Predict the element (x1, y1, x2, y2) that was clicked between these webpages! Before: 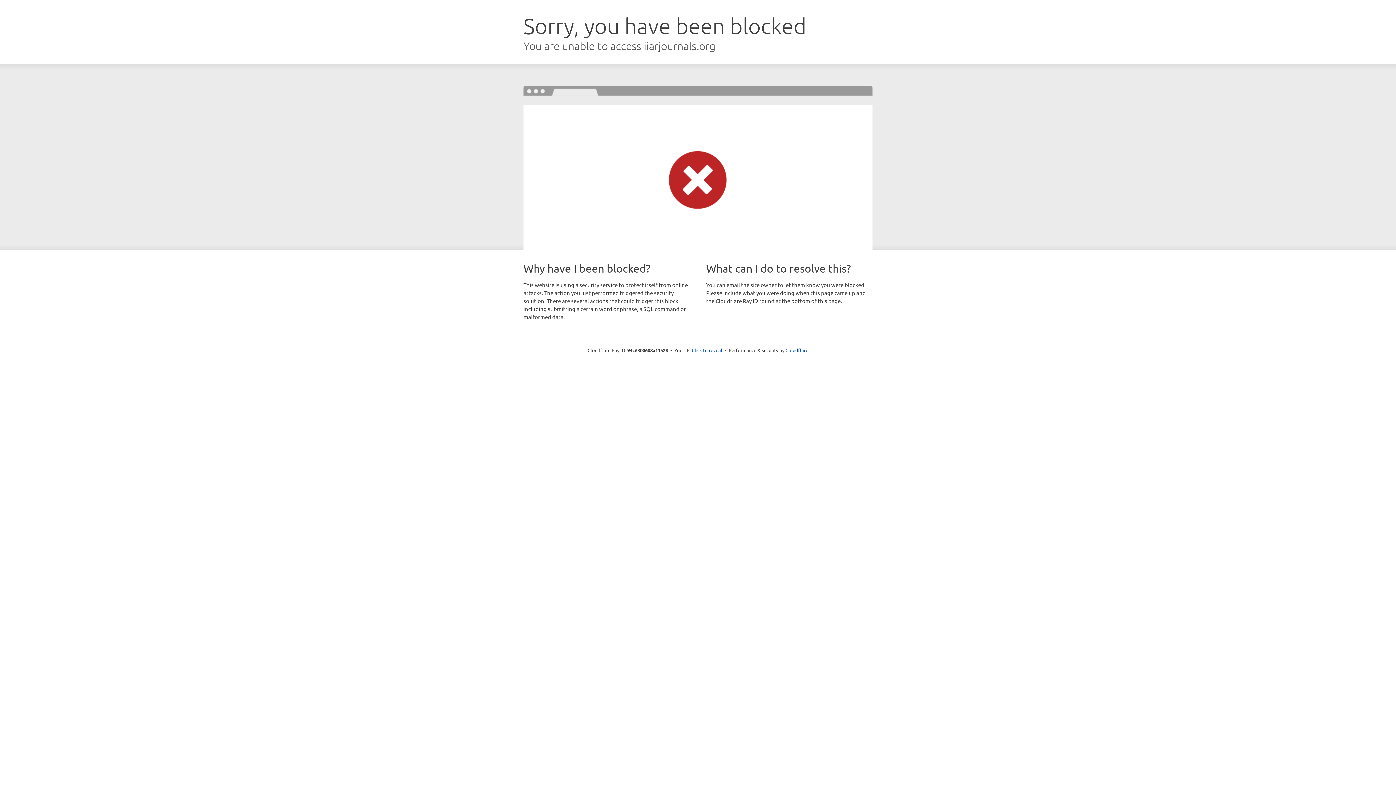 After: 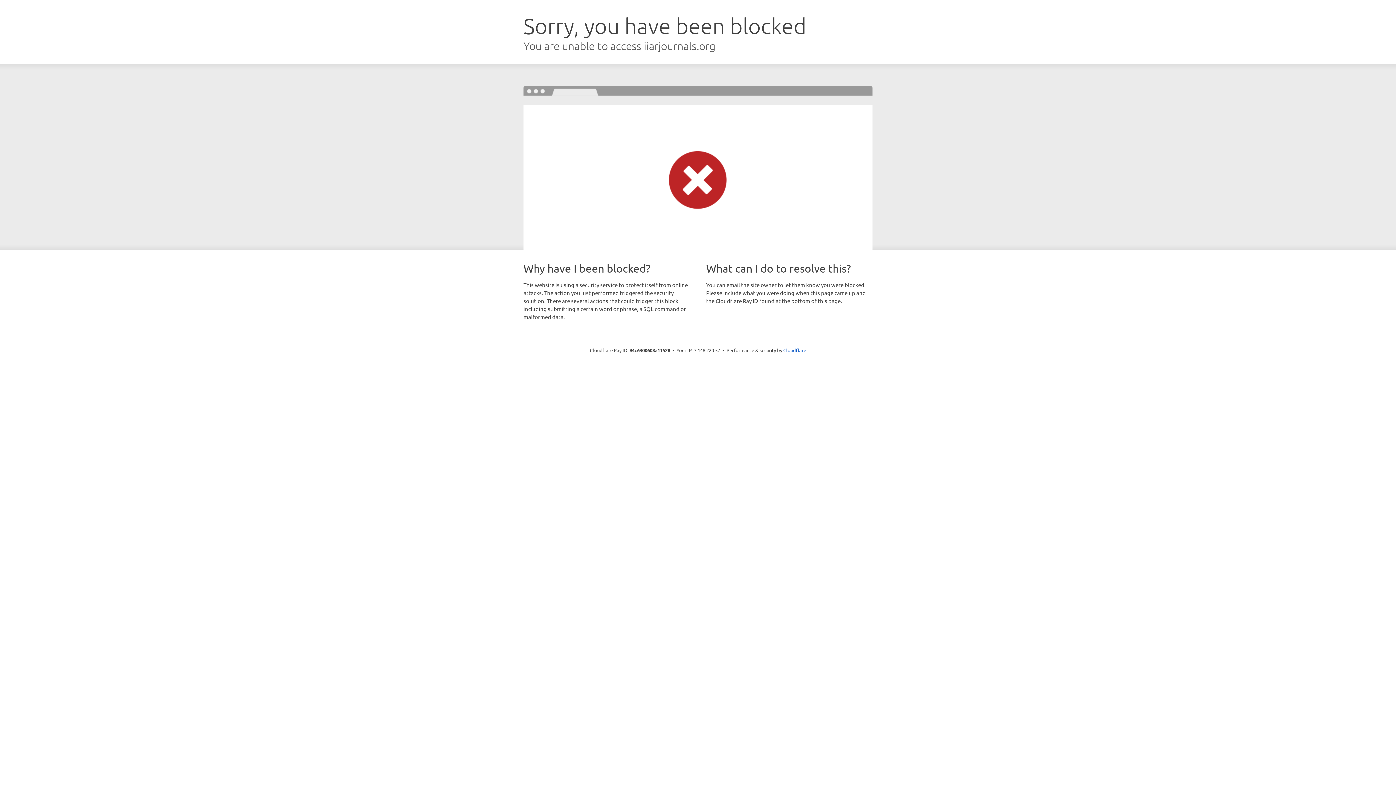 Action: label: Click to reveal bbox: (692, 346, 722, 353)